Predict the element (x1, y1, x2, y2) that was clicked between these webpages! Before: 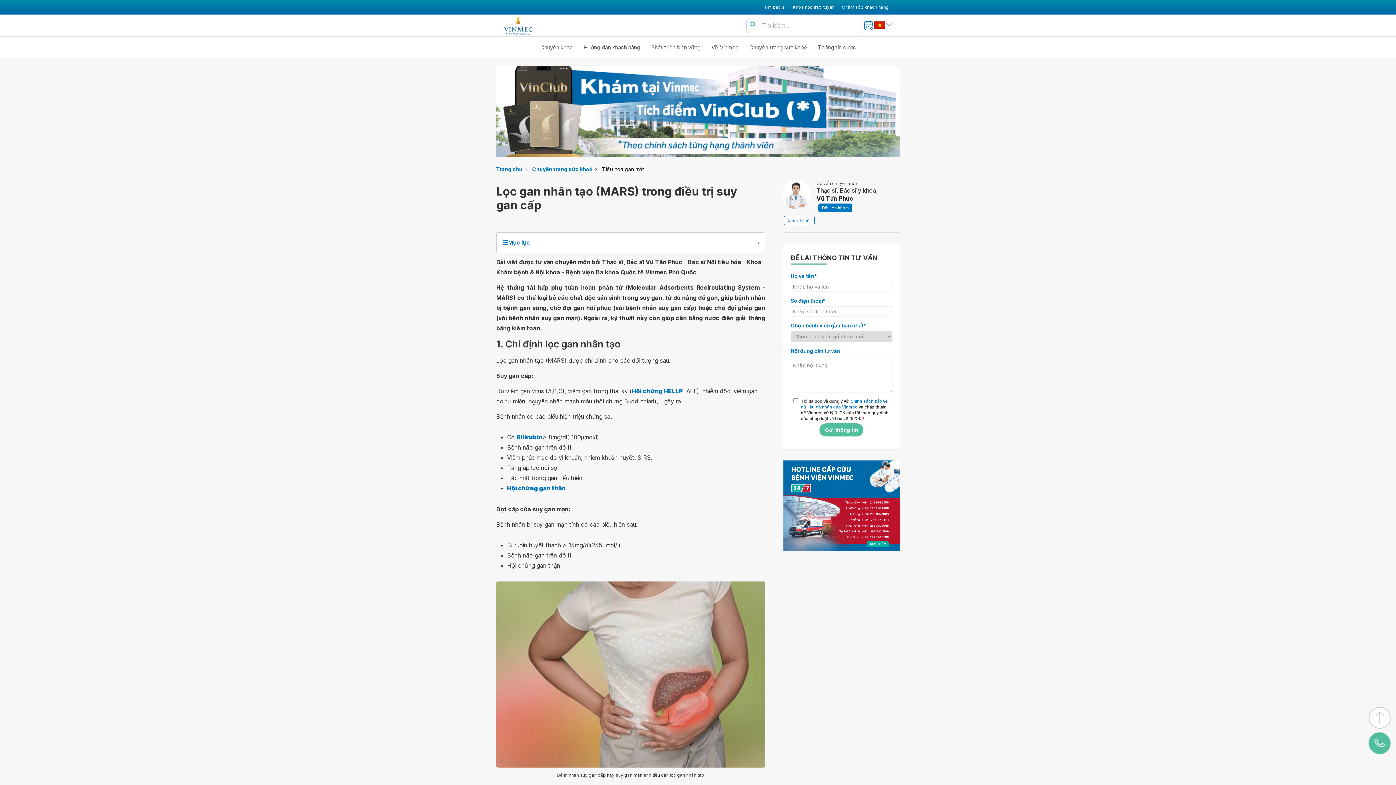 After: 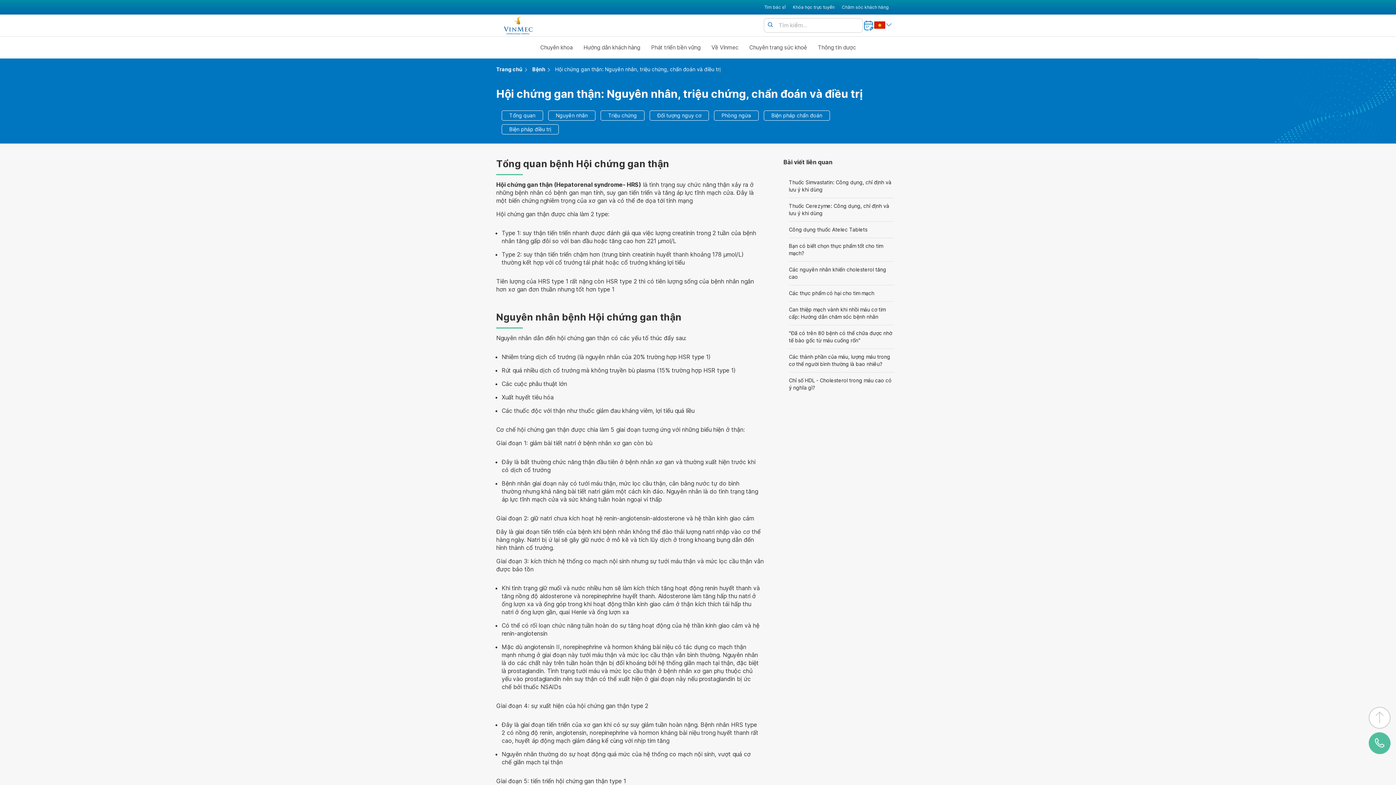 Action: bbox: (507, 474, 563, 485) label: Hội chứng gan thận